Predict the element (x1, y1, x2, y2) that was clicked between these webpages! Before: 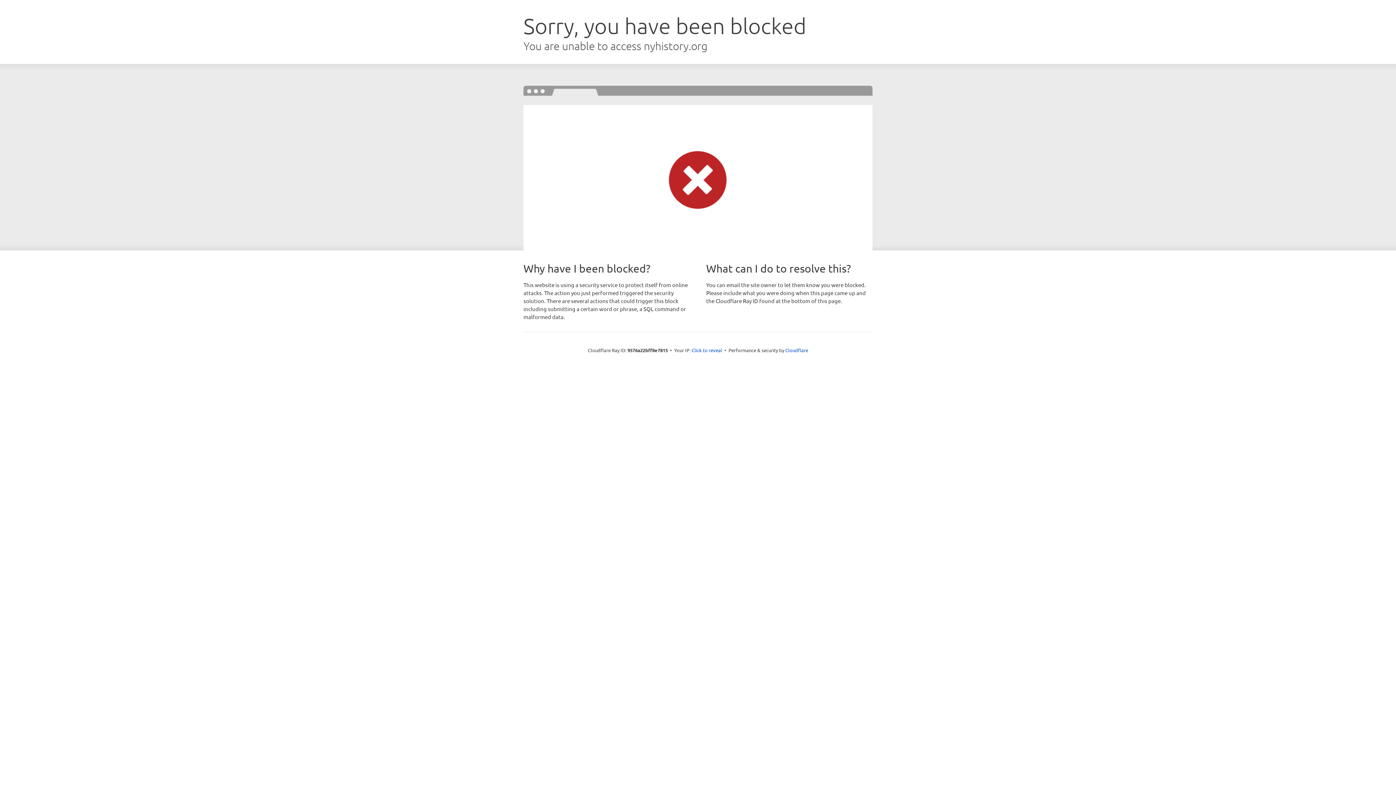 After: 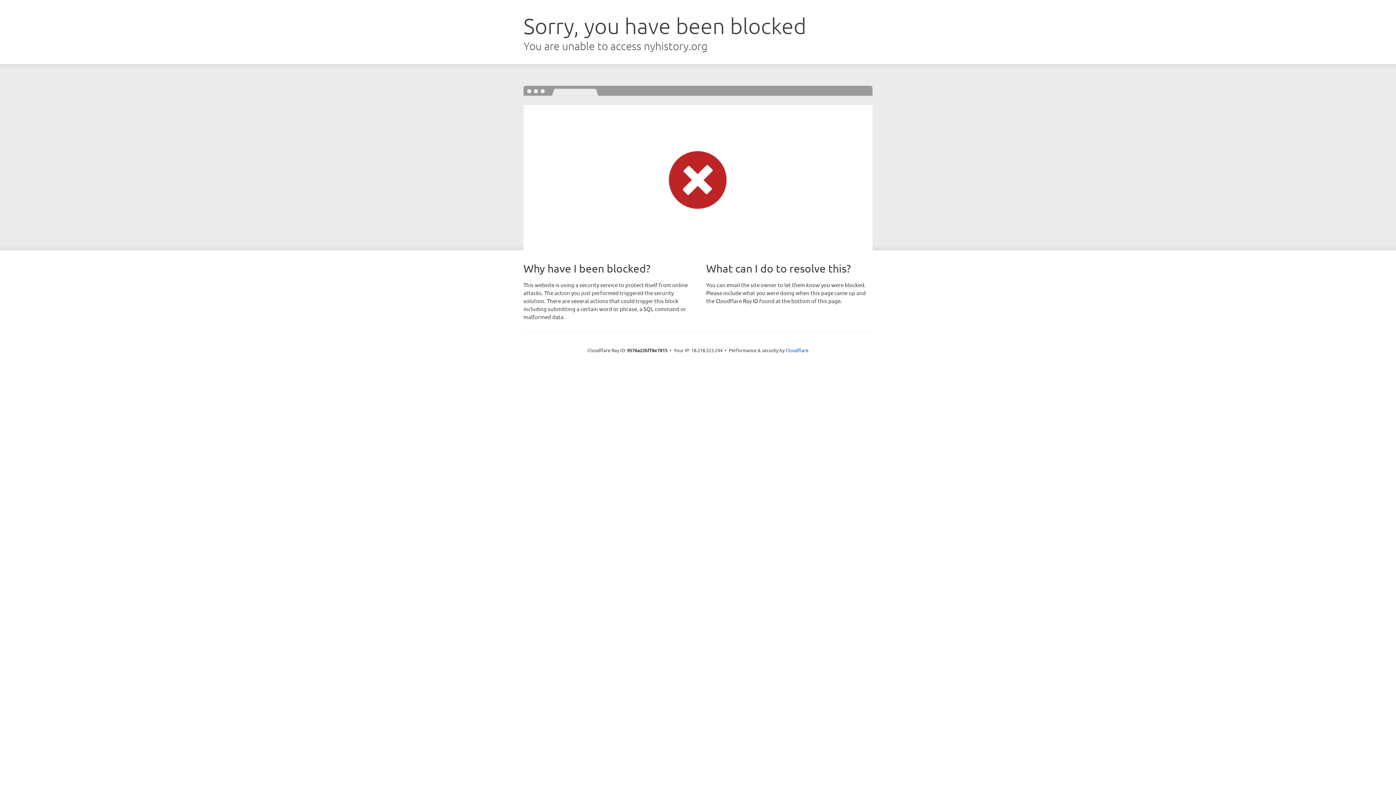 Action: bbox: (691, 346, 722, 353) label: Click to reveal